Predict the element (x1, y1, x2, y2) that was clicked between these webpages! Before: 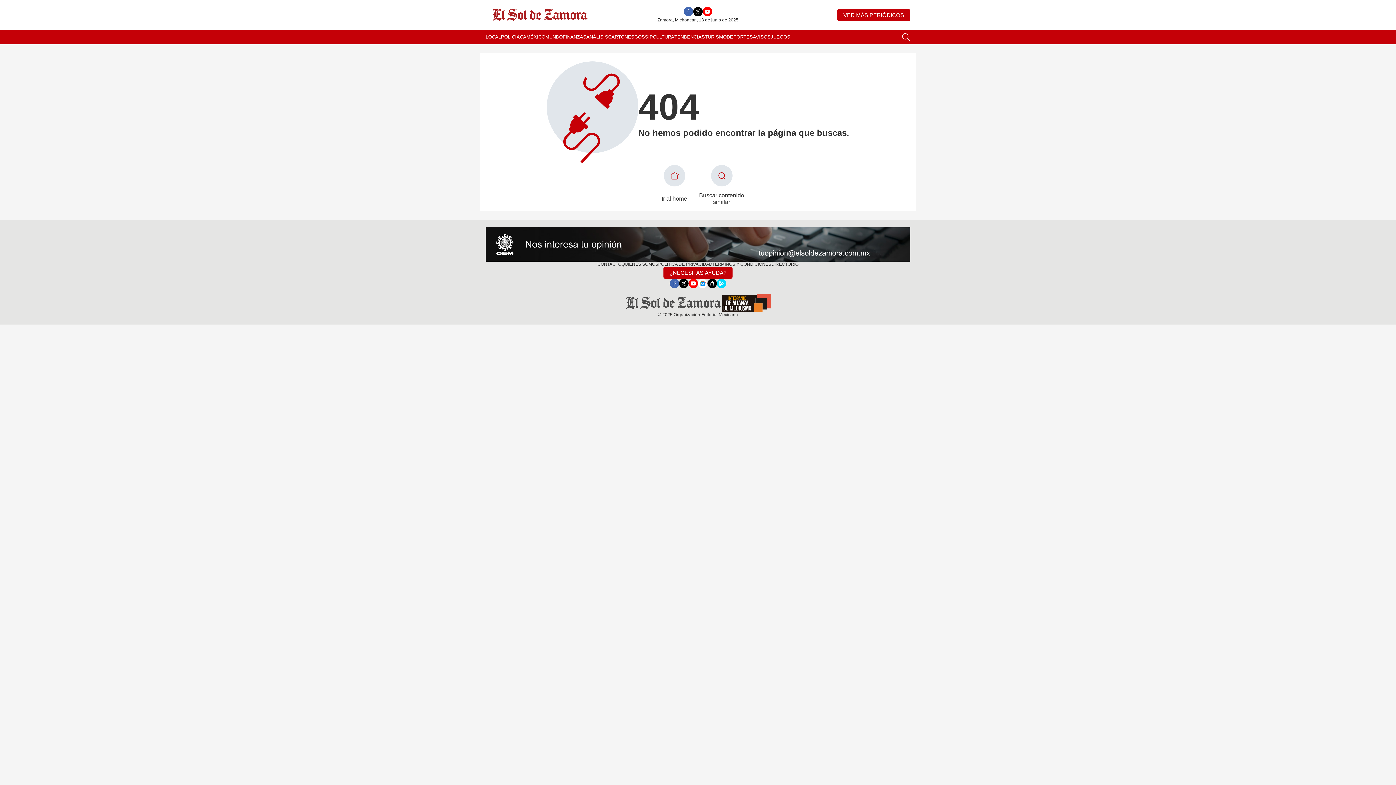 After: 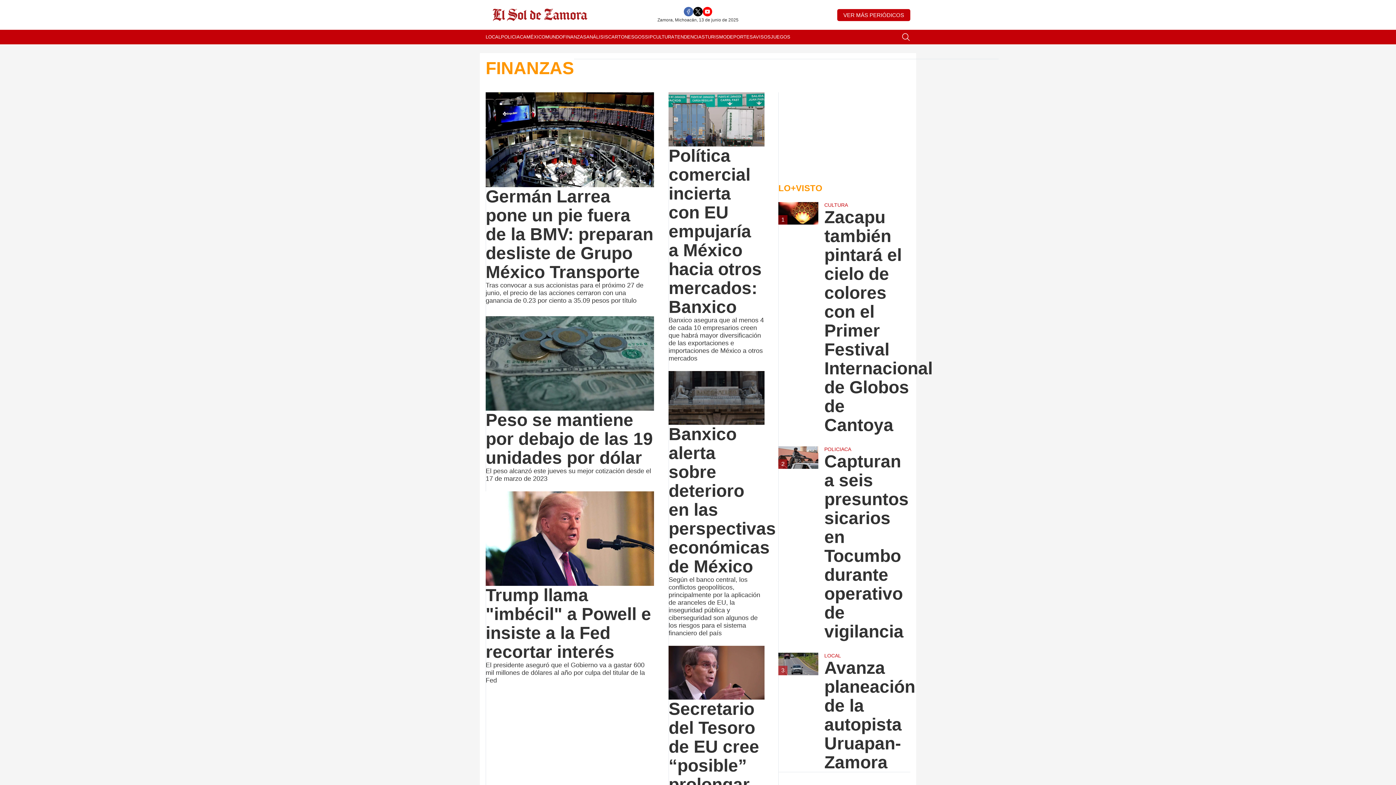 Action: label: FINANZAS bbox: (562, 29, 586, 44)